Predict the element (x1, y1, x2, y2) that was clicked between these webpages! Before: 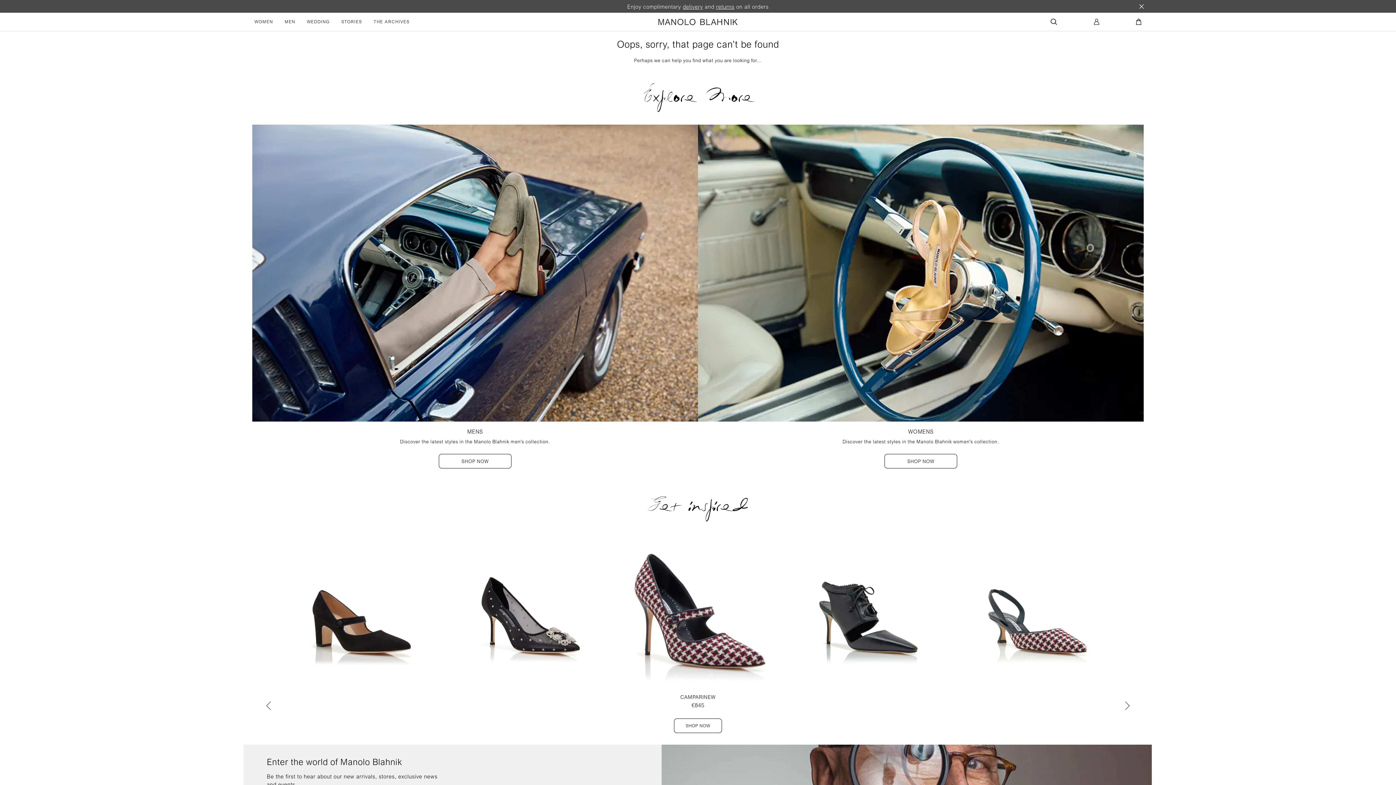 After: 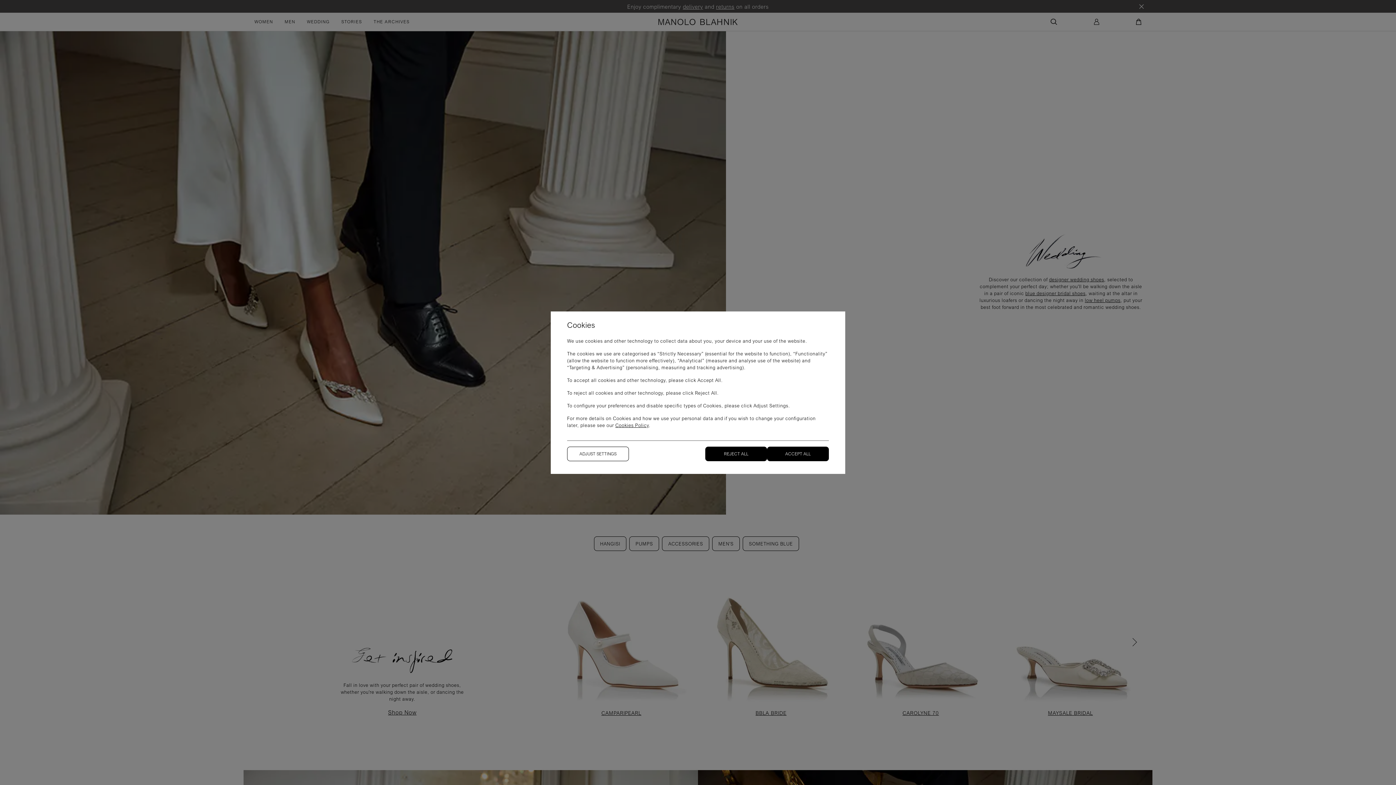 Action: bbox: (306, 18, 329, 25) label: WEDDING